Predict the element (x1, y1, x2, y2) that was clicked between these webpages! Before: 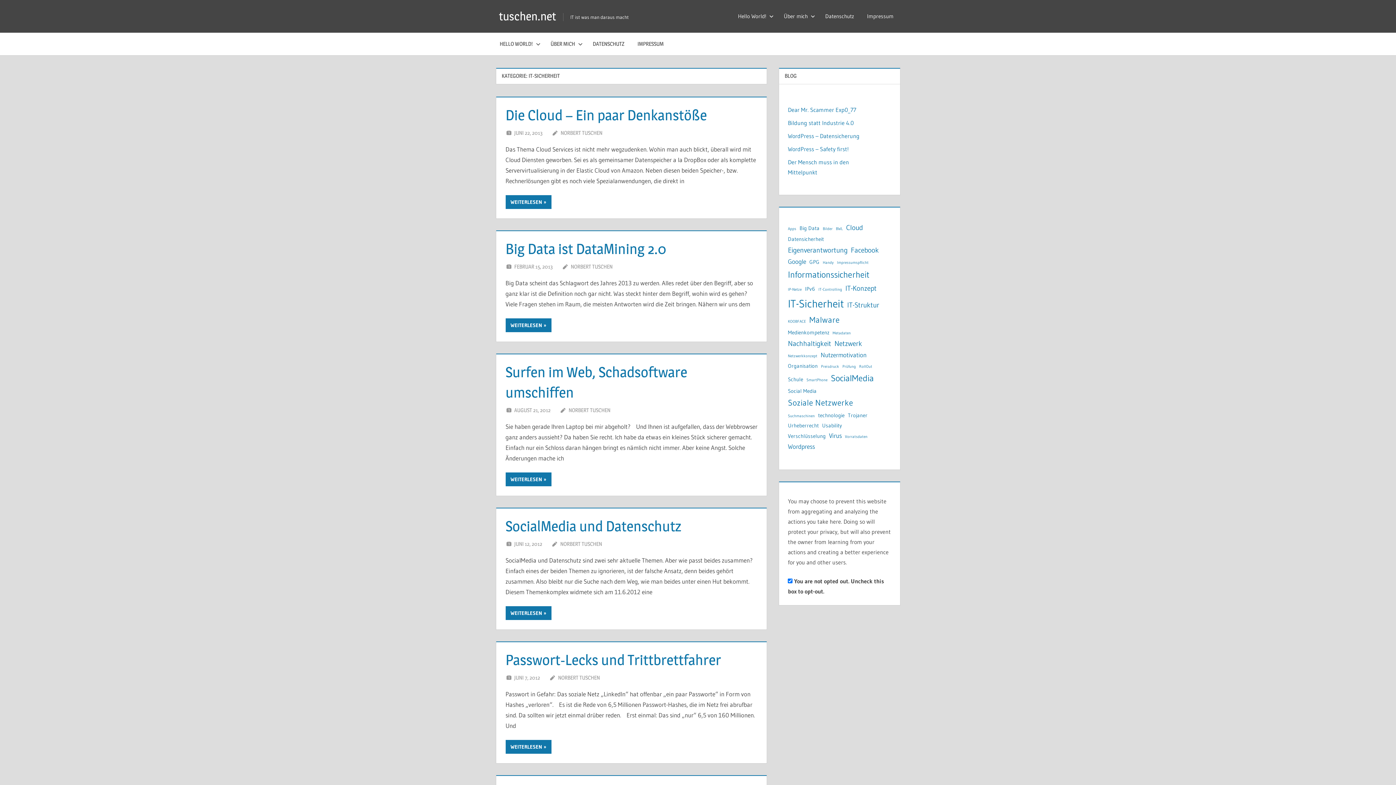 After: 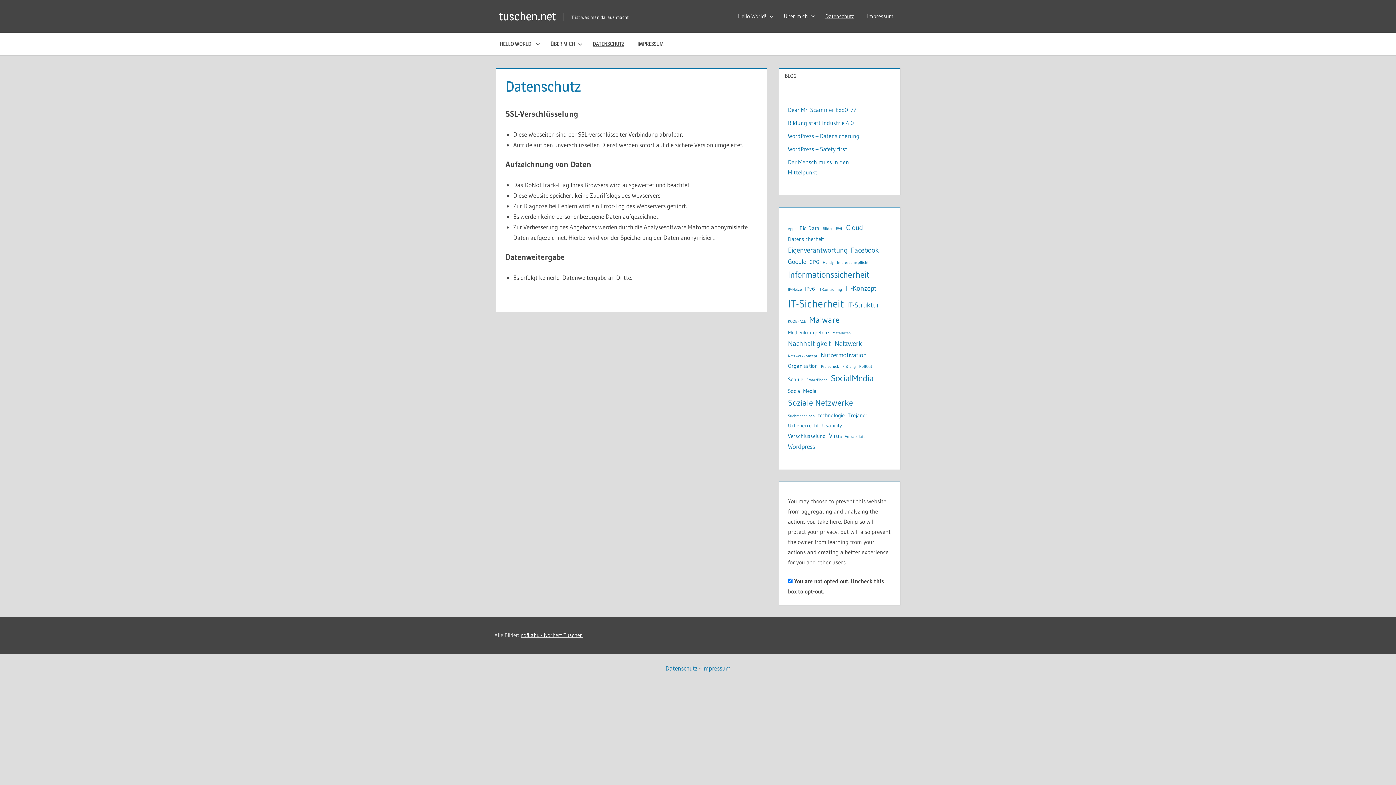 Action: bbox: (818, 6, 860, 26) label: Datenschutz